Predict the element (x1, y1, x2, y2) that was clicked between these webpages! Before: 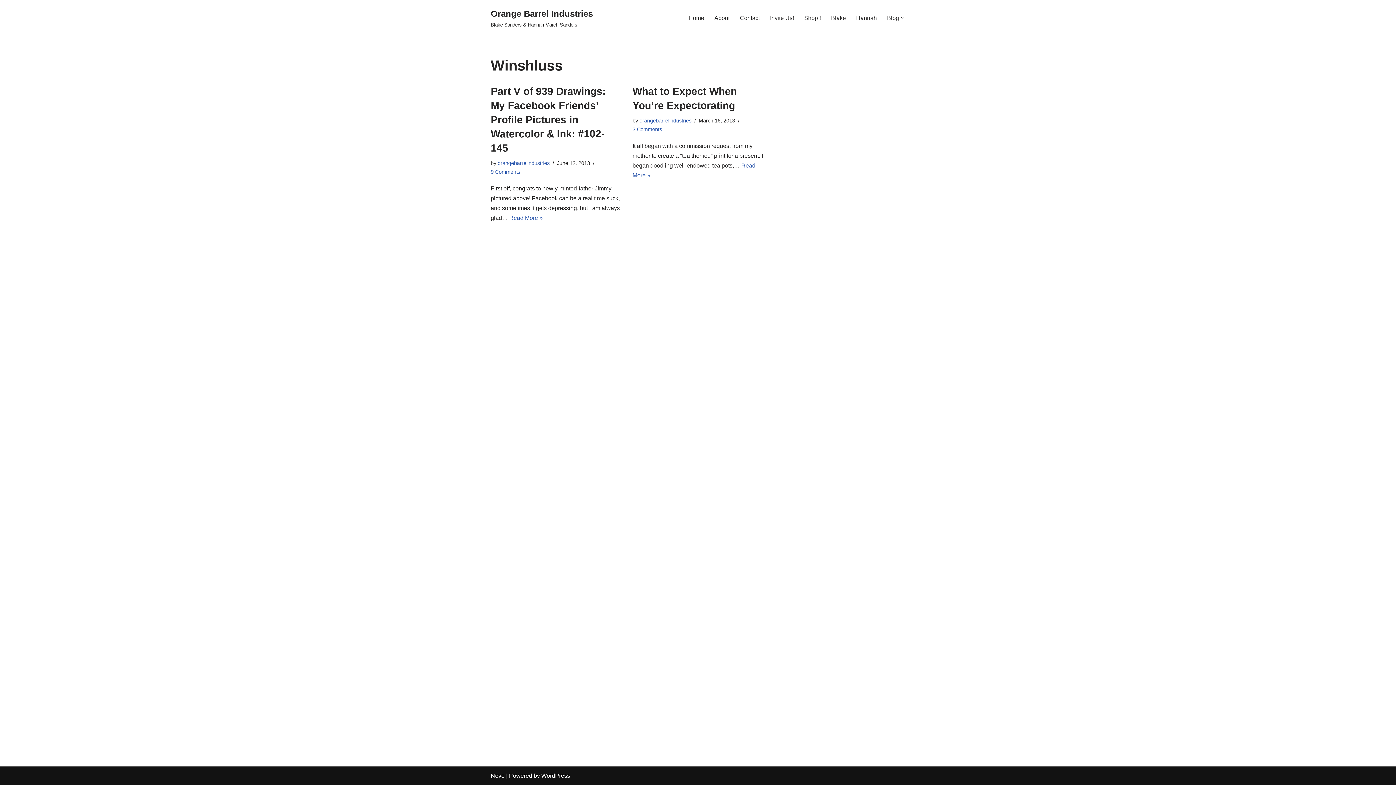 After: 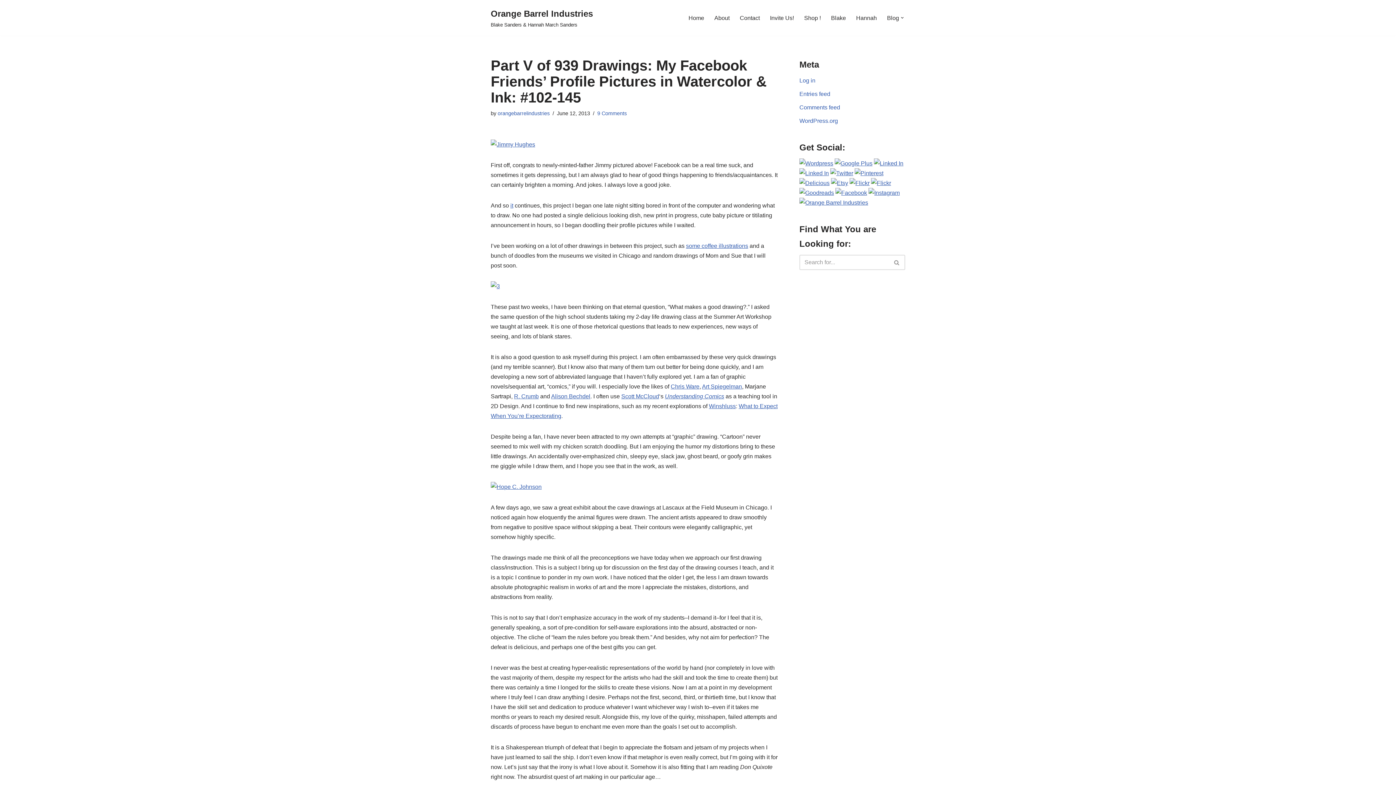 Action: bbox: (509, 214, 542, 221) label: Read More »
Part V of 939 Drawings: My Facebook Friends’ Profile Pictures in Watercolor & Ink: #102-145